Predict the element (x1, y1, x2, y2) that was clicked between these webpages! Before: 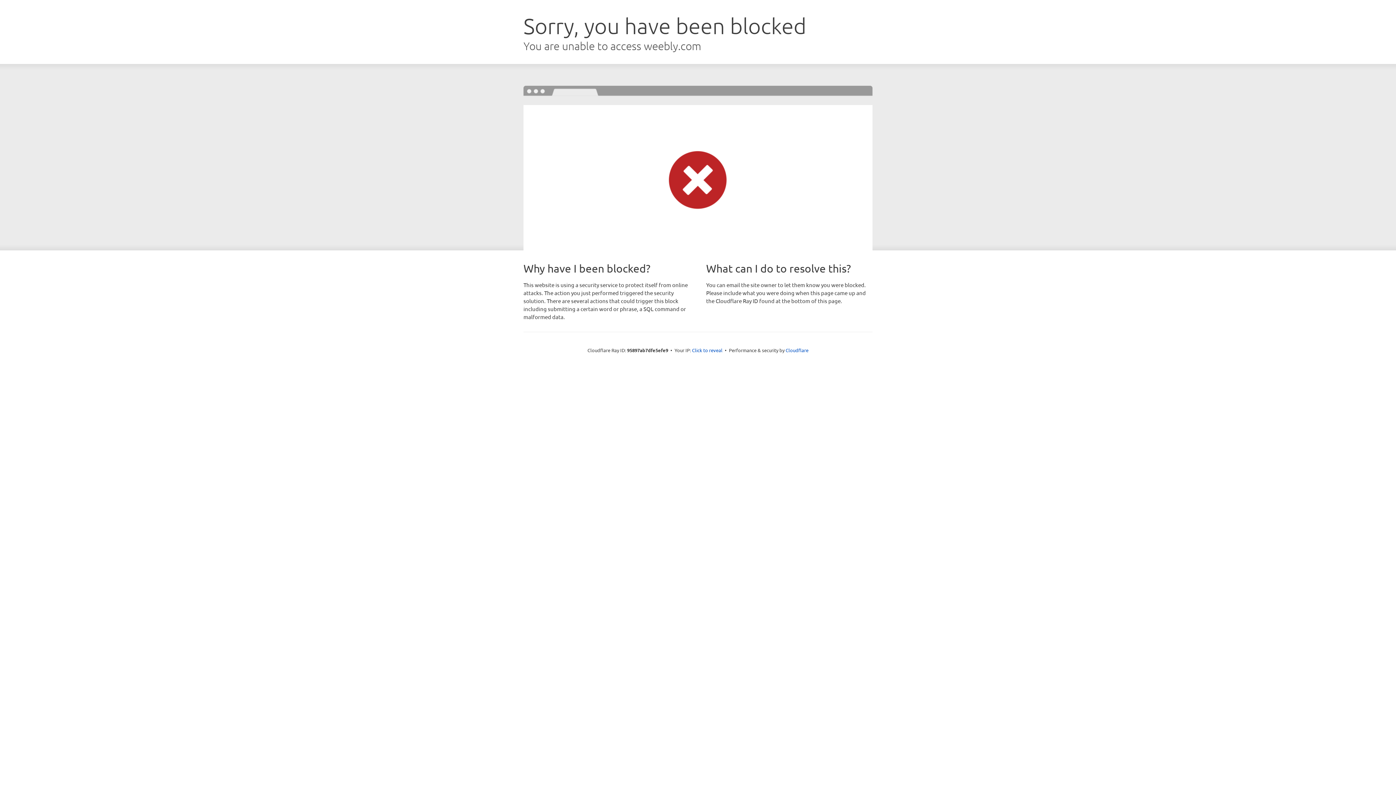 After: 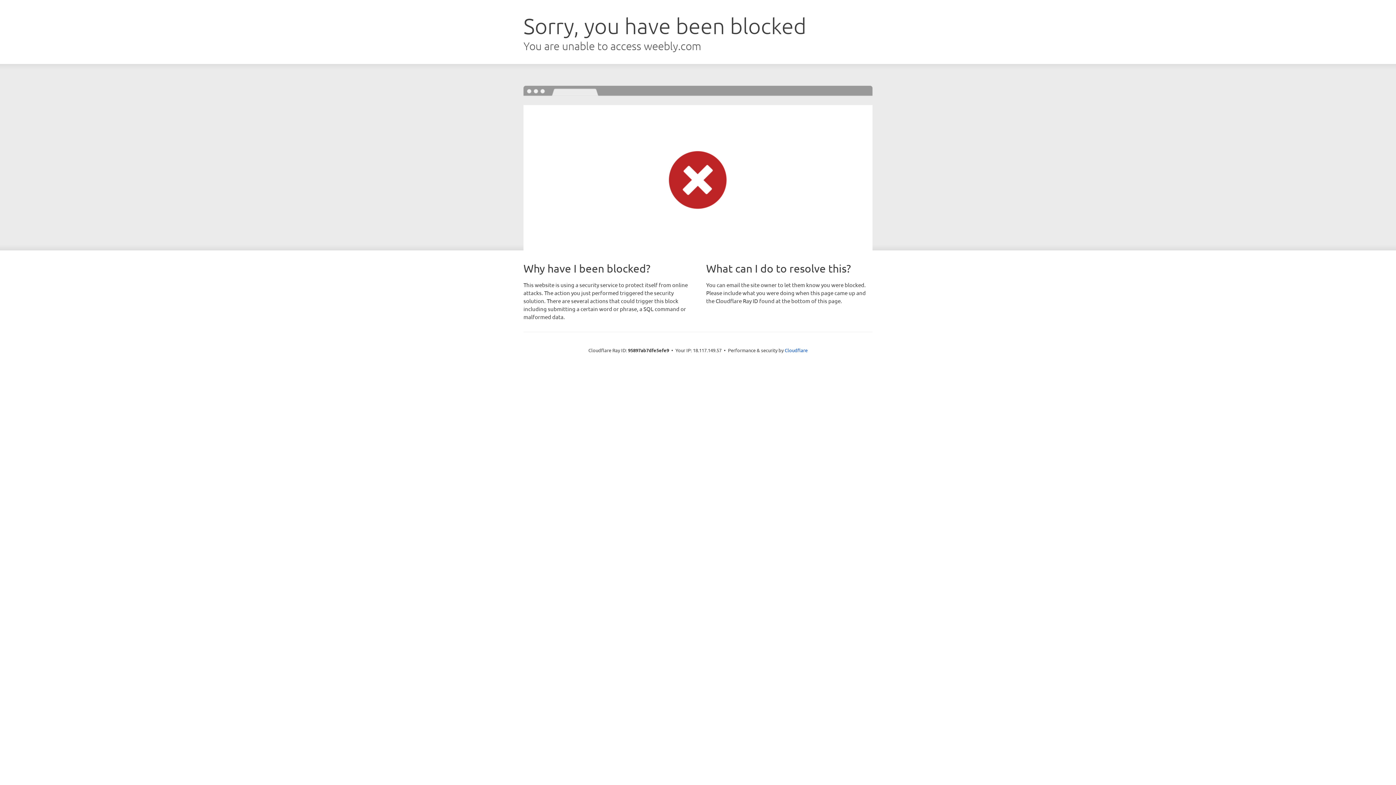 Action: bbox: (692, 346, 722, 353) label: Click to reveal